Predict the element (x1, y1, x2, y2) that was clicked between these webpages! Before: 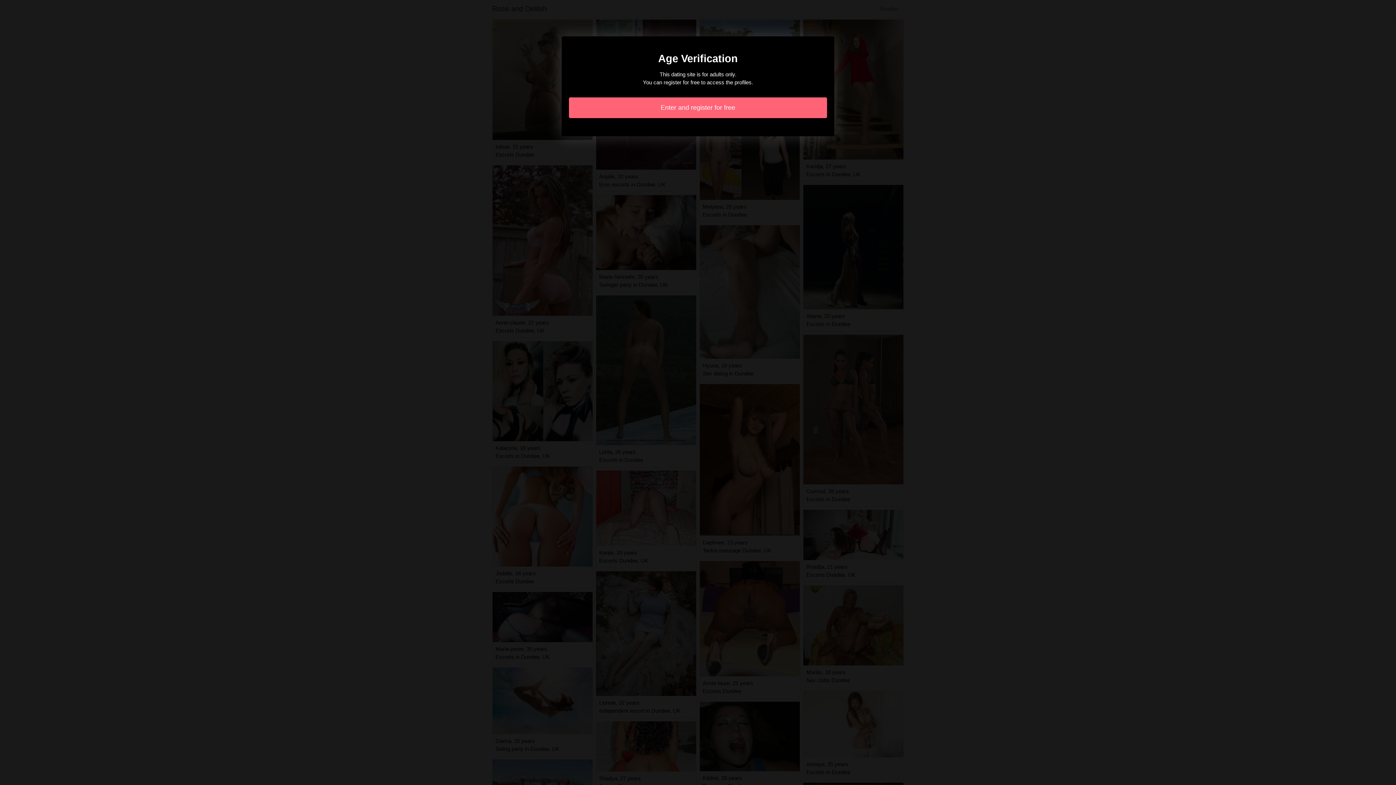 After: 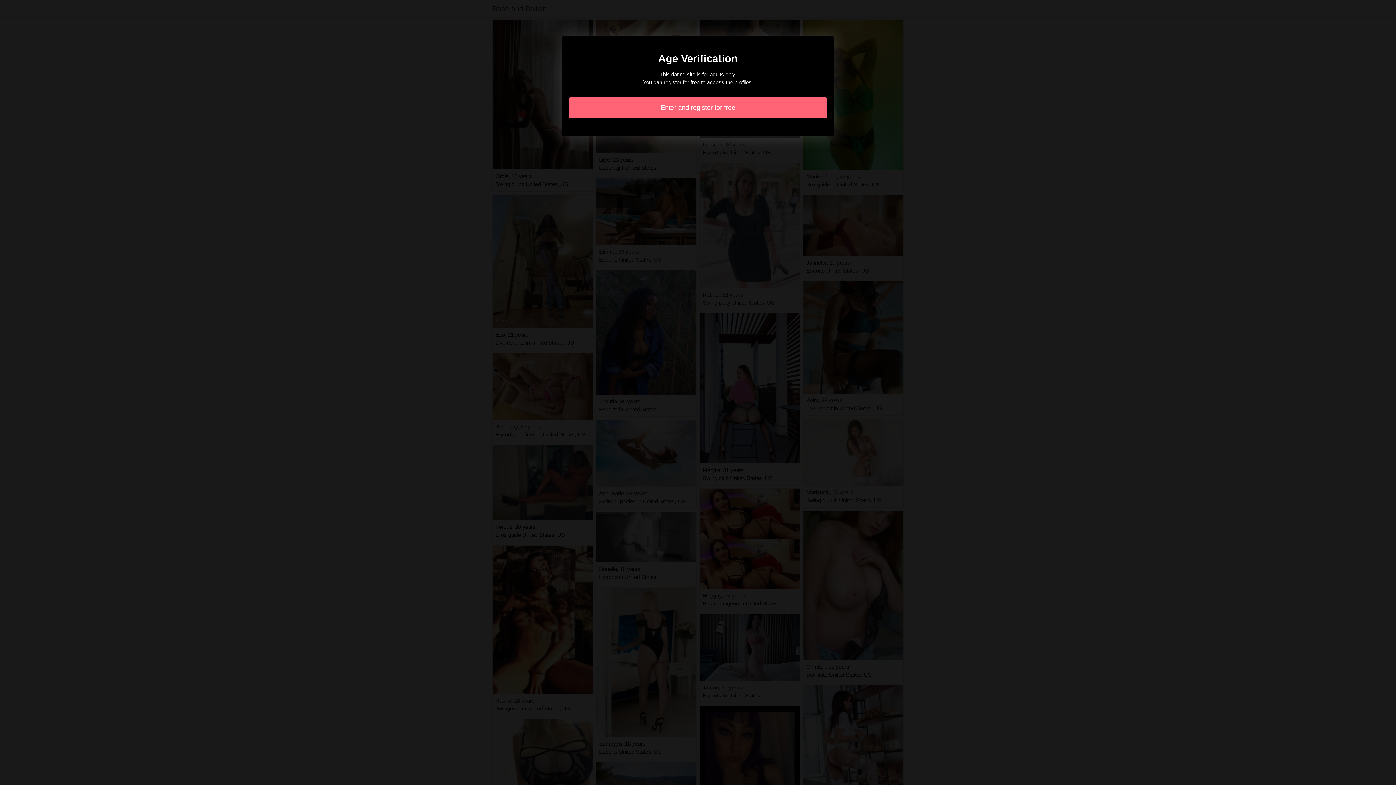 Action: bbox: (569, 97, 827, 118) label: Enter and register for free